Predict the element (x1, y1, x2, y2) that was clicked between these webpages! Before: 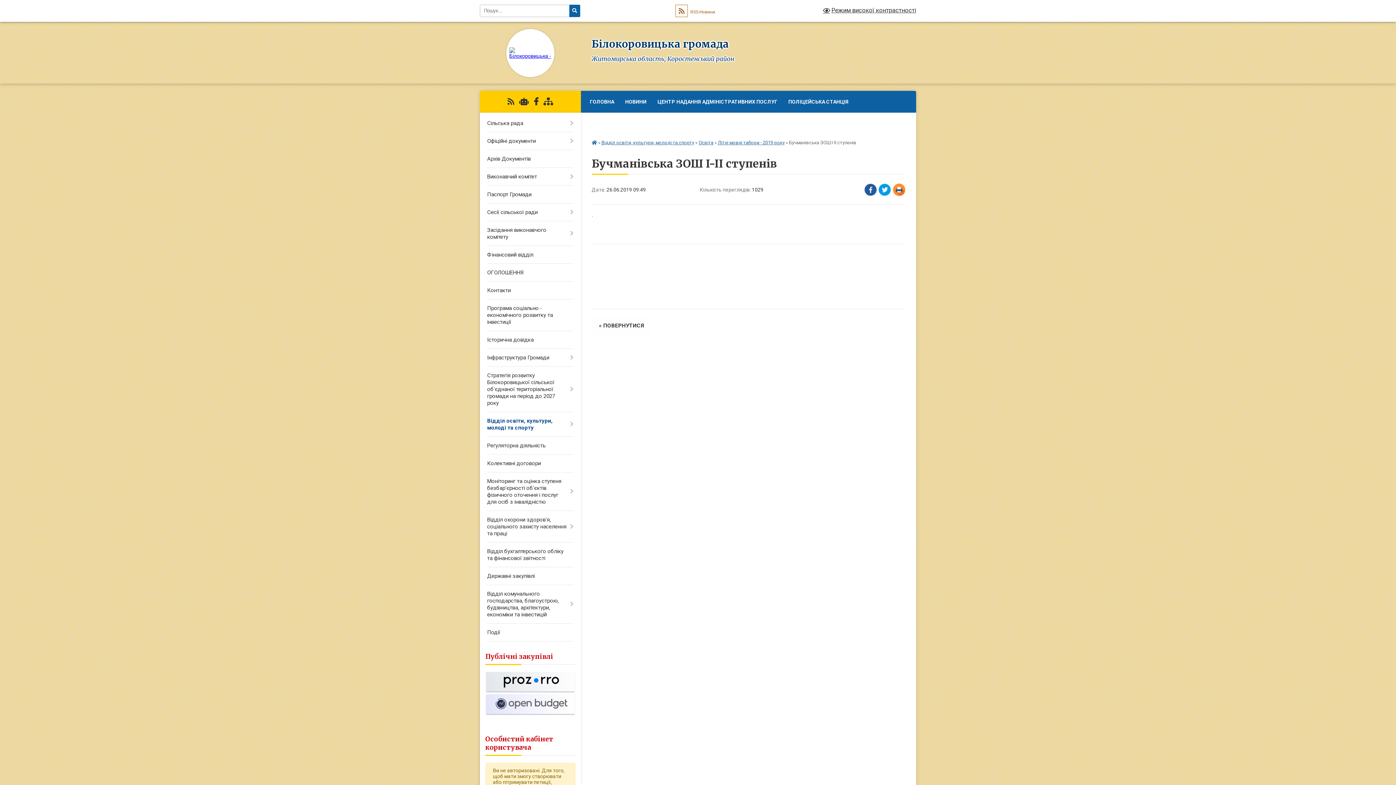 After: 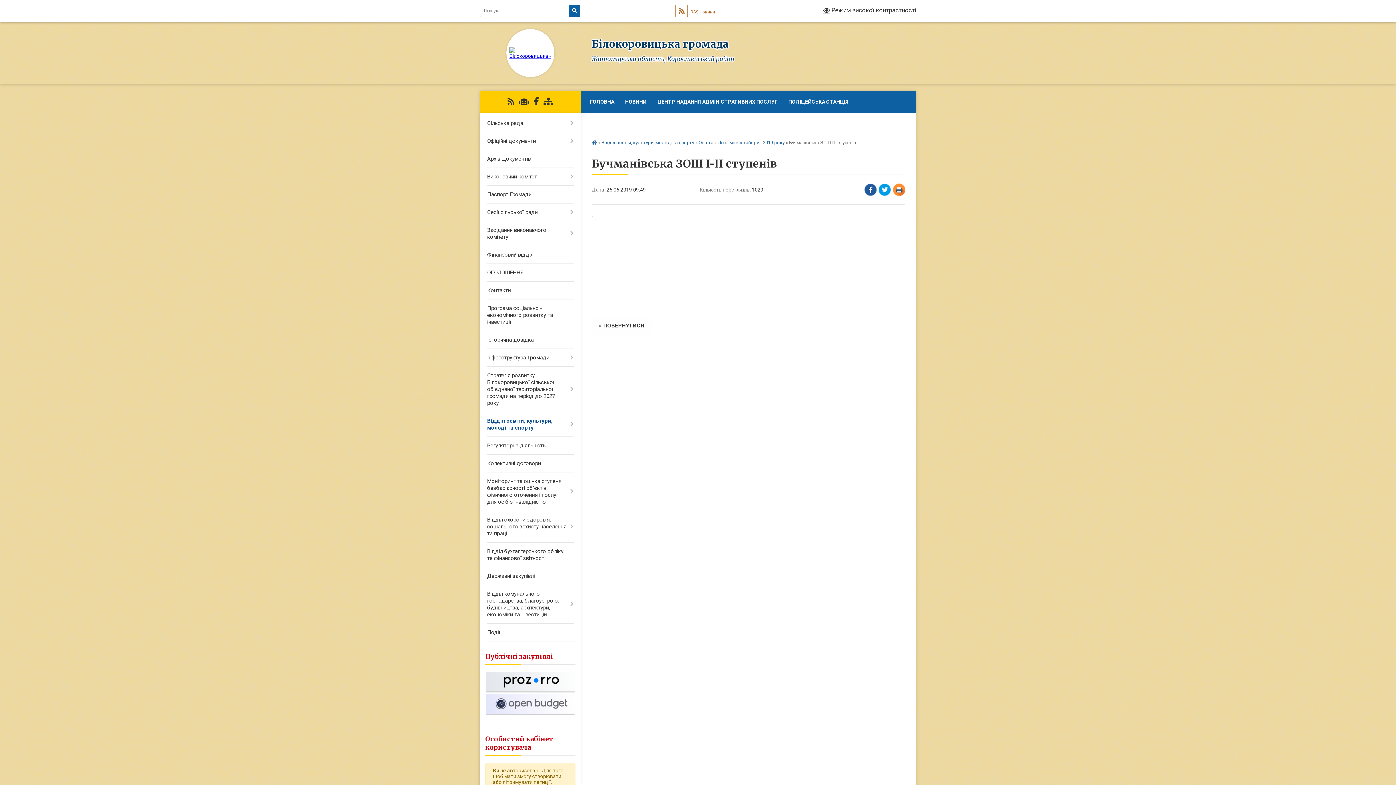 Action: bbox: (533, 97, 538, 106)